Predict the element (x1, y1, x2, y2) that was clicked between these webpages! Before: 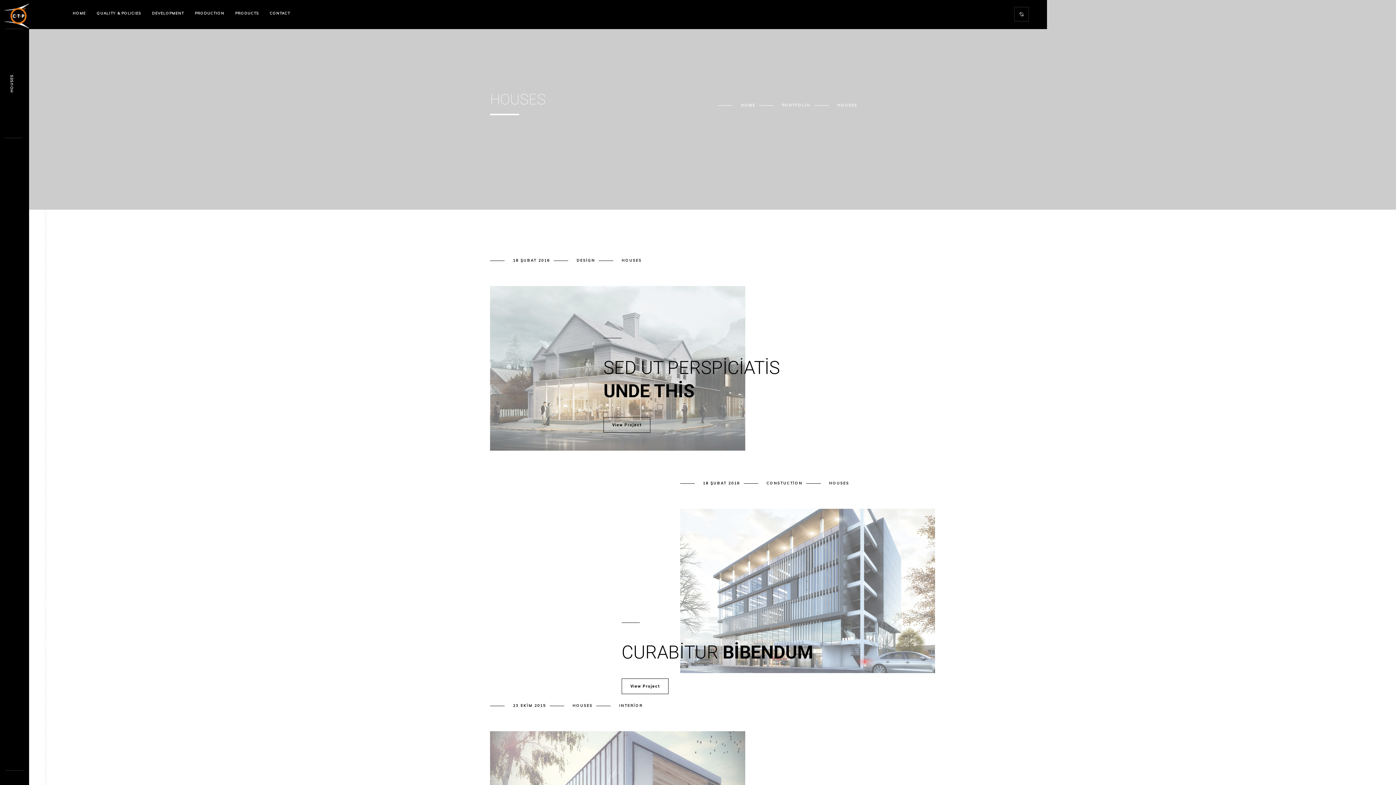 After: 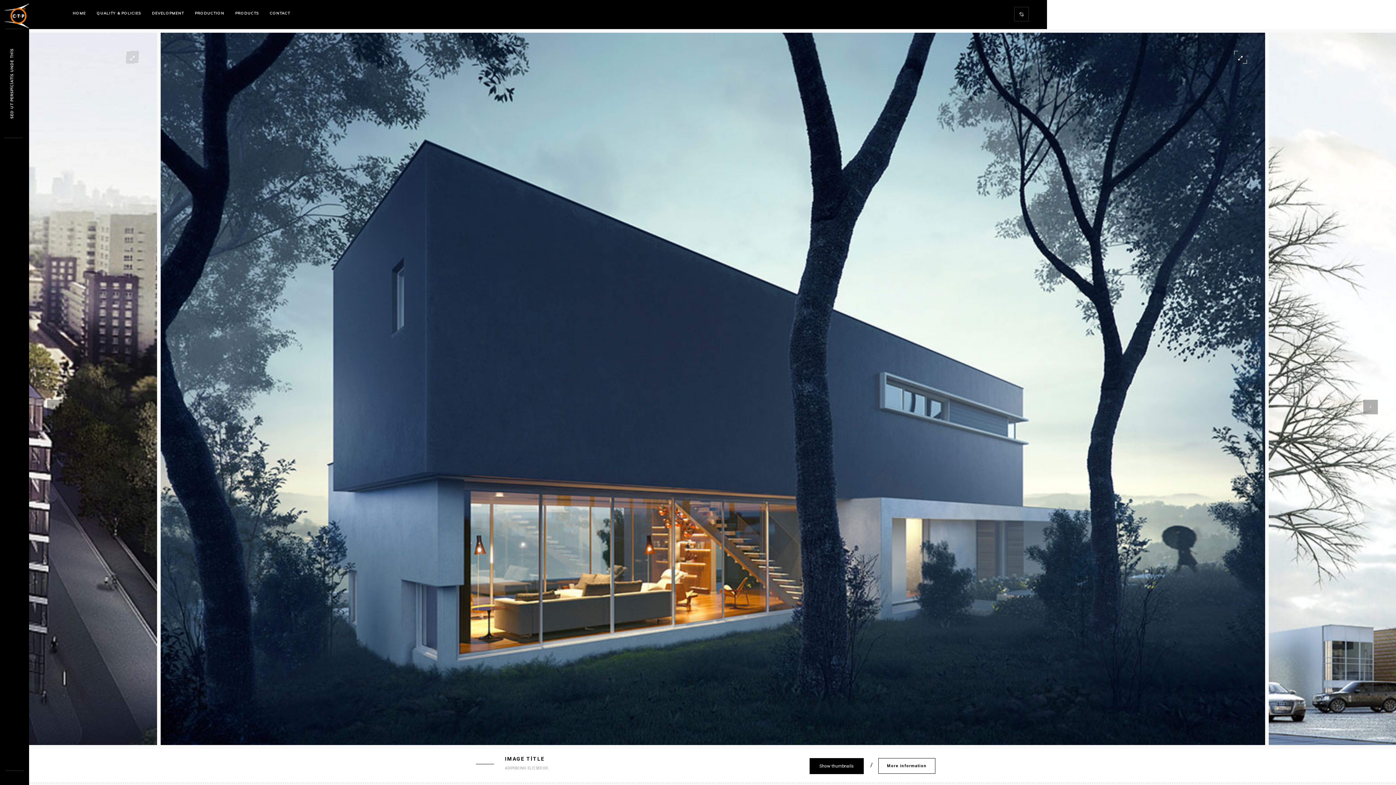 Action: label: View Project bbox: (603, 417, 650, 432)